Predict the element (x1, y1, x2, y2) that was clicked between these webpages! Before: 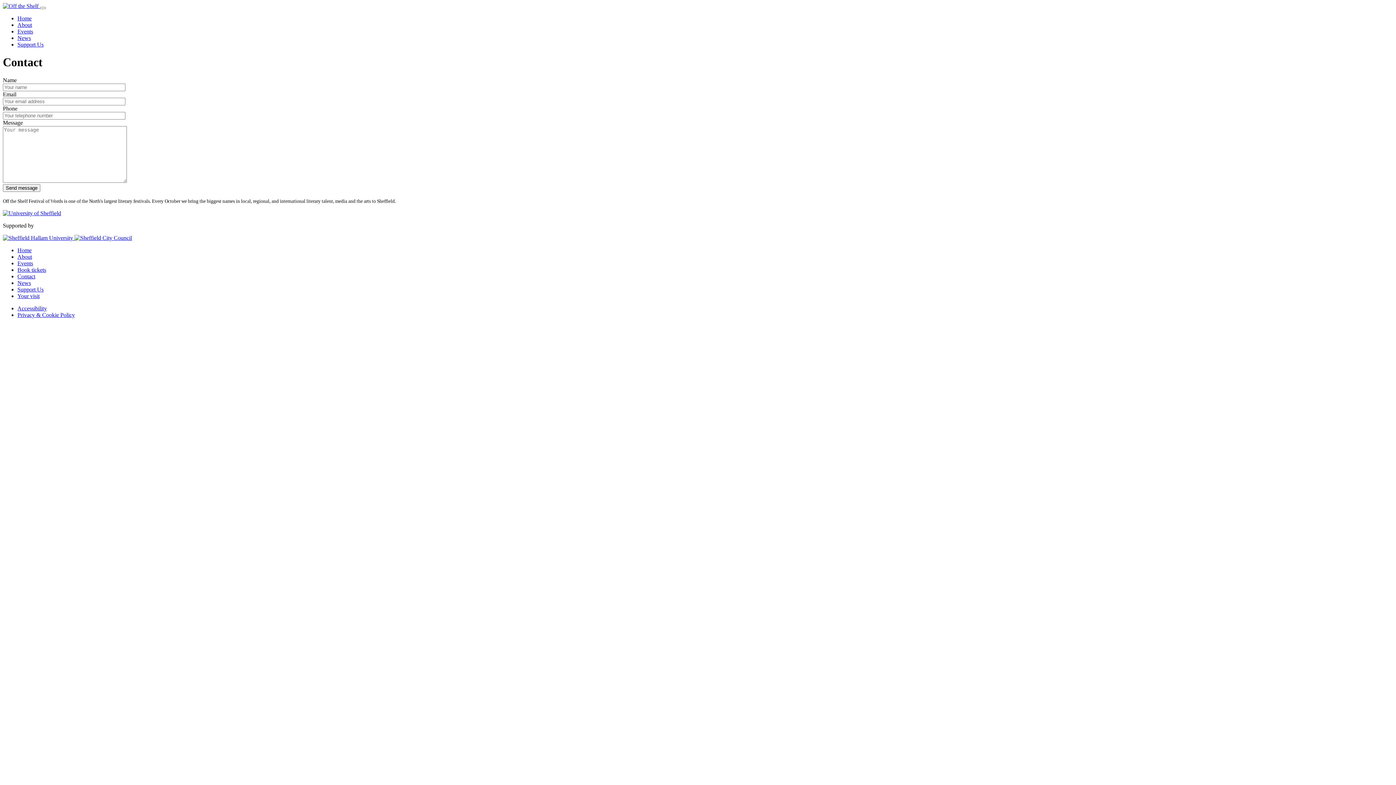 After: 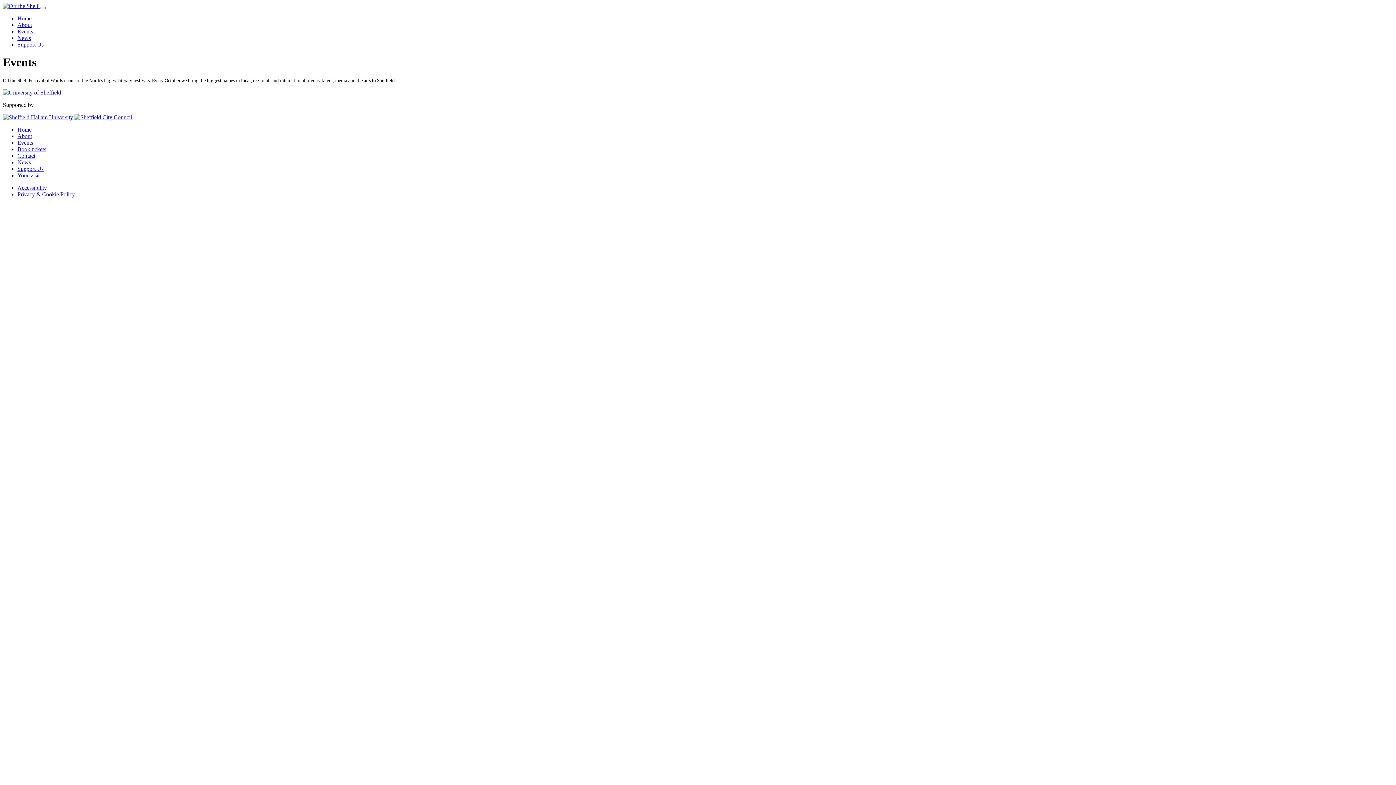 Action: label: Events bbox: (17, 260, 33, 266)